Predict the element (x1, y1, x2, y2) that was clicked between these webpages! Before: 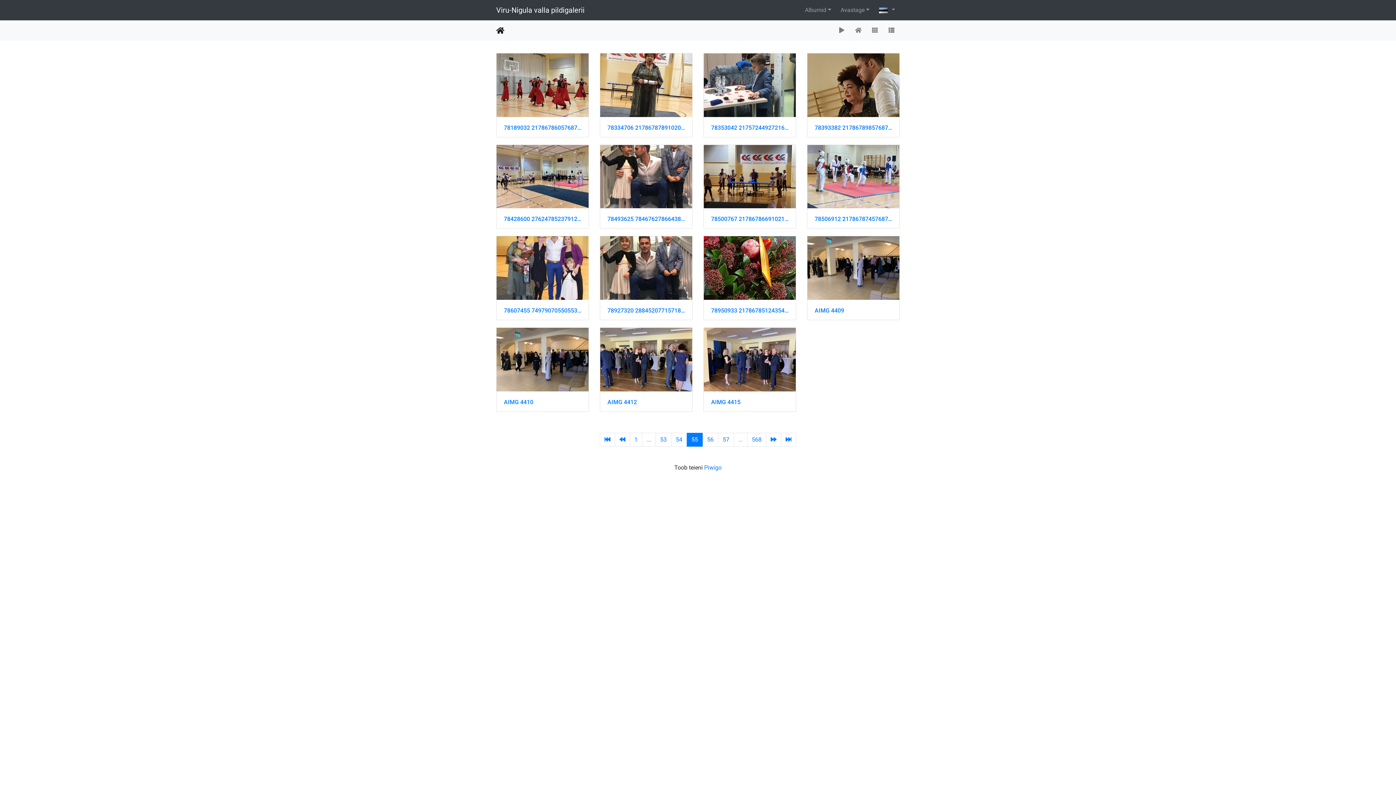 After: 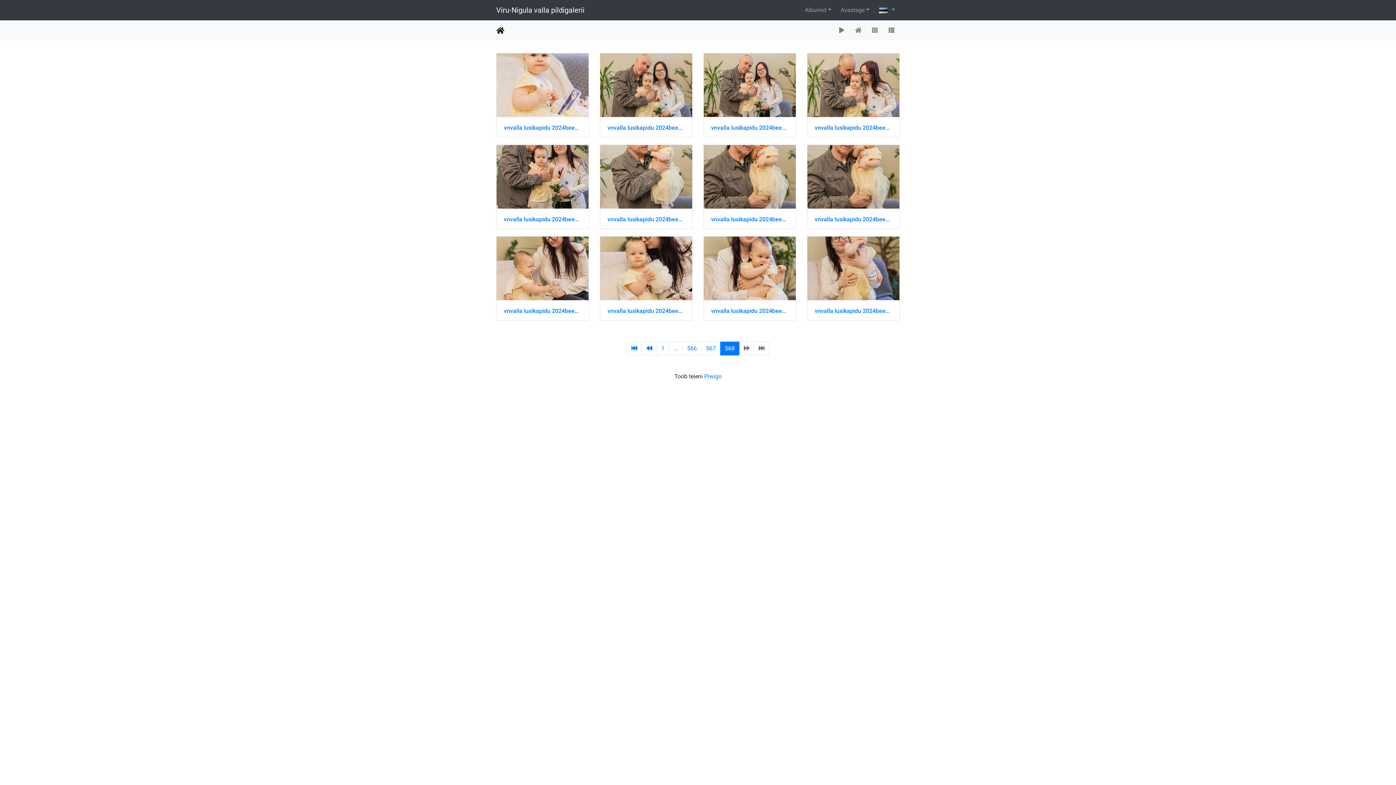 Action: bbox: (781, 433, 796, 446)